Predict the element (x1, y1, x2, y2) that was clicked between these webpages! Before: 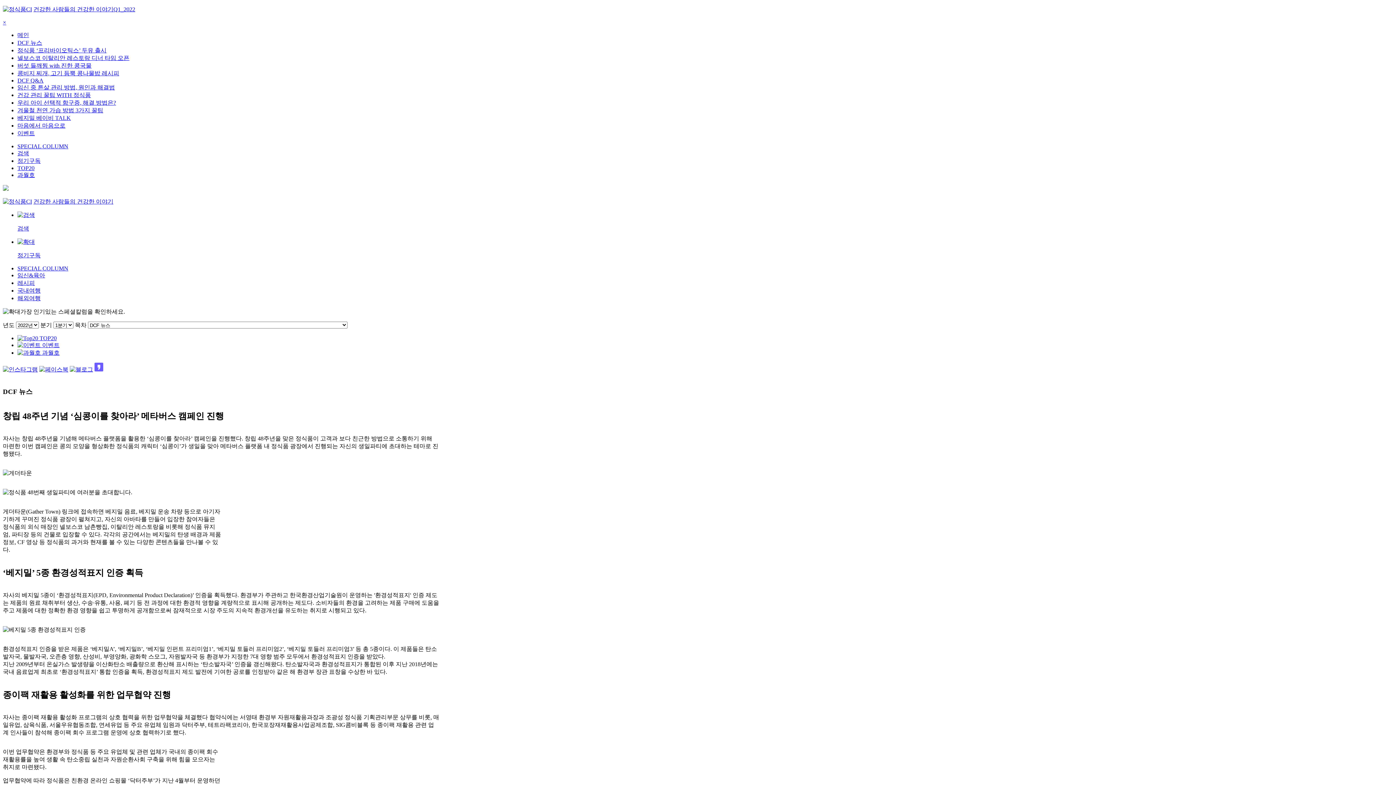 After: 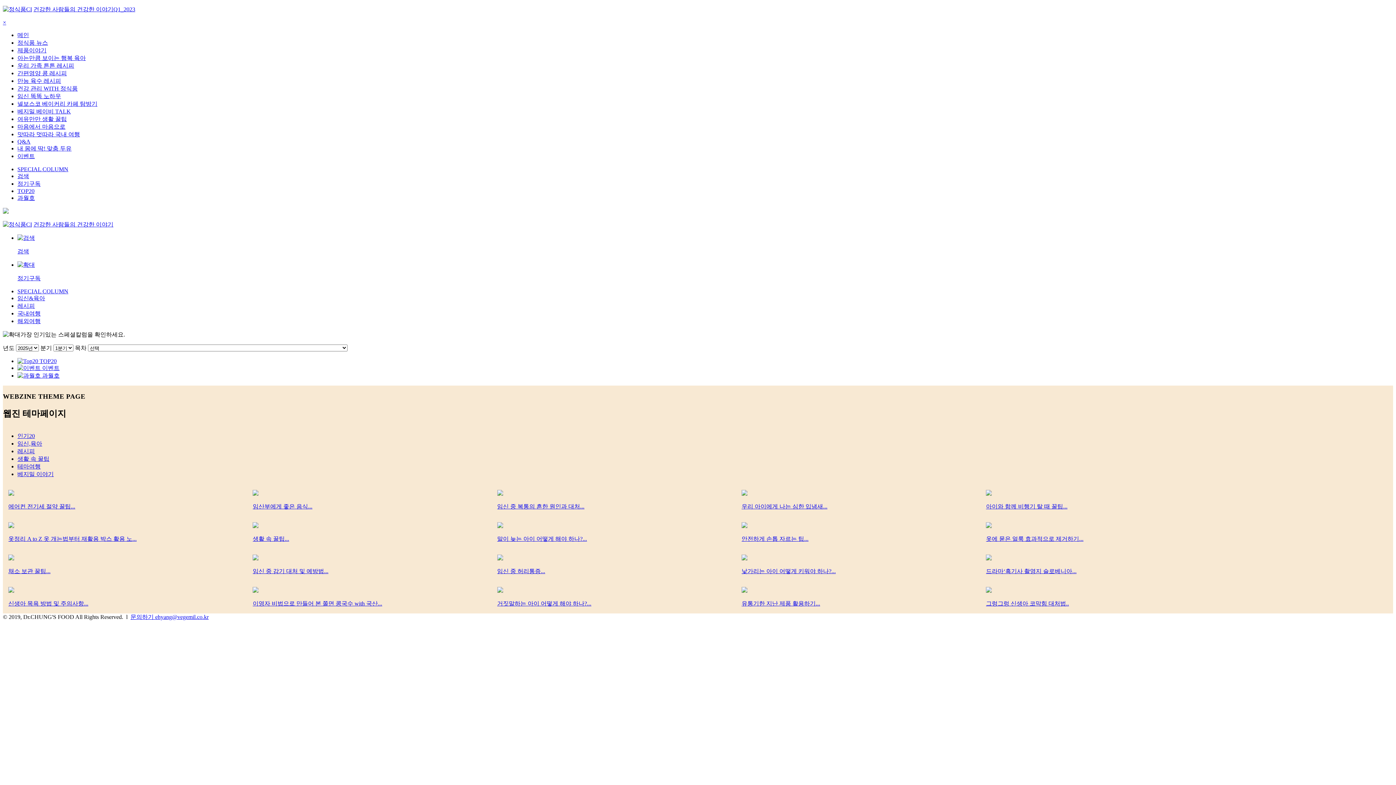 Action: bbox: (17, 165, 34, 171) label: TOP20